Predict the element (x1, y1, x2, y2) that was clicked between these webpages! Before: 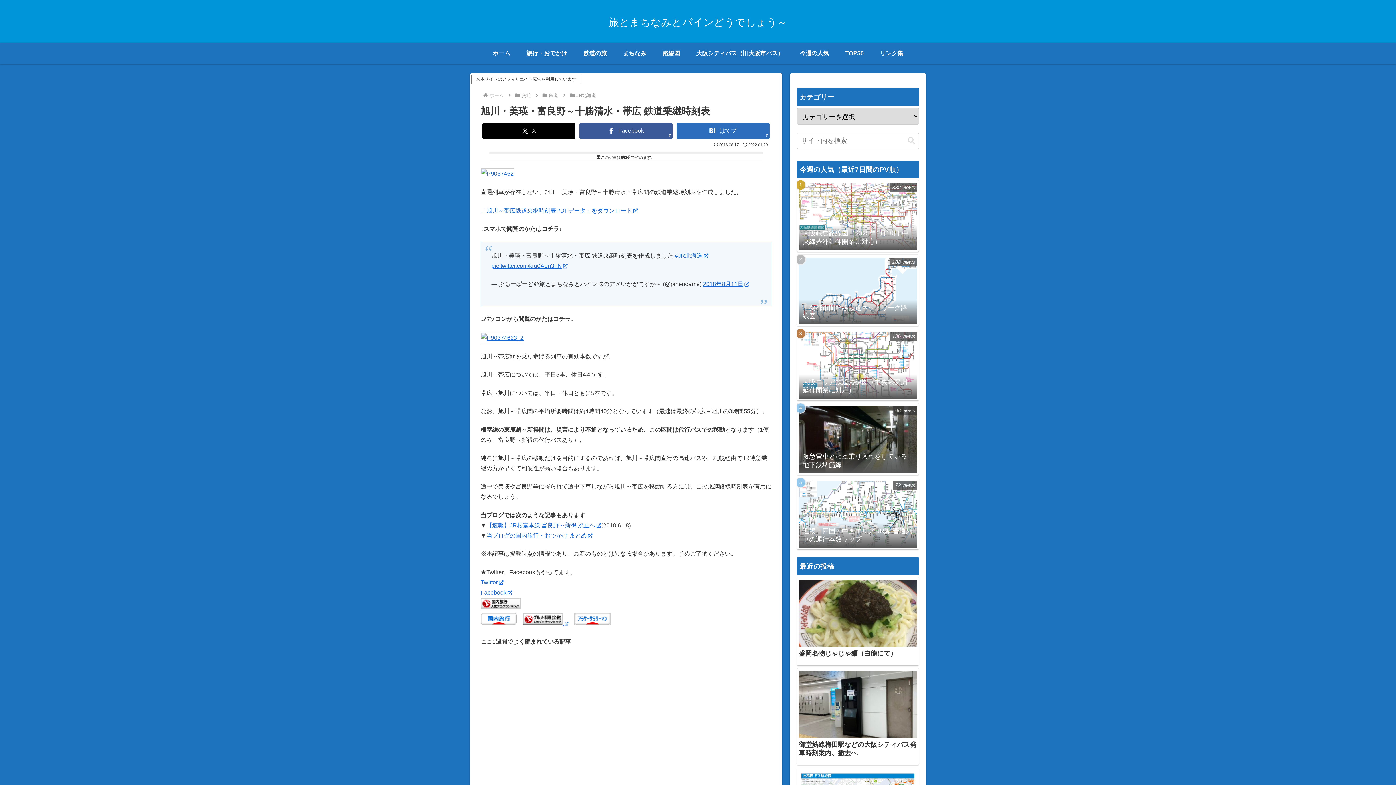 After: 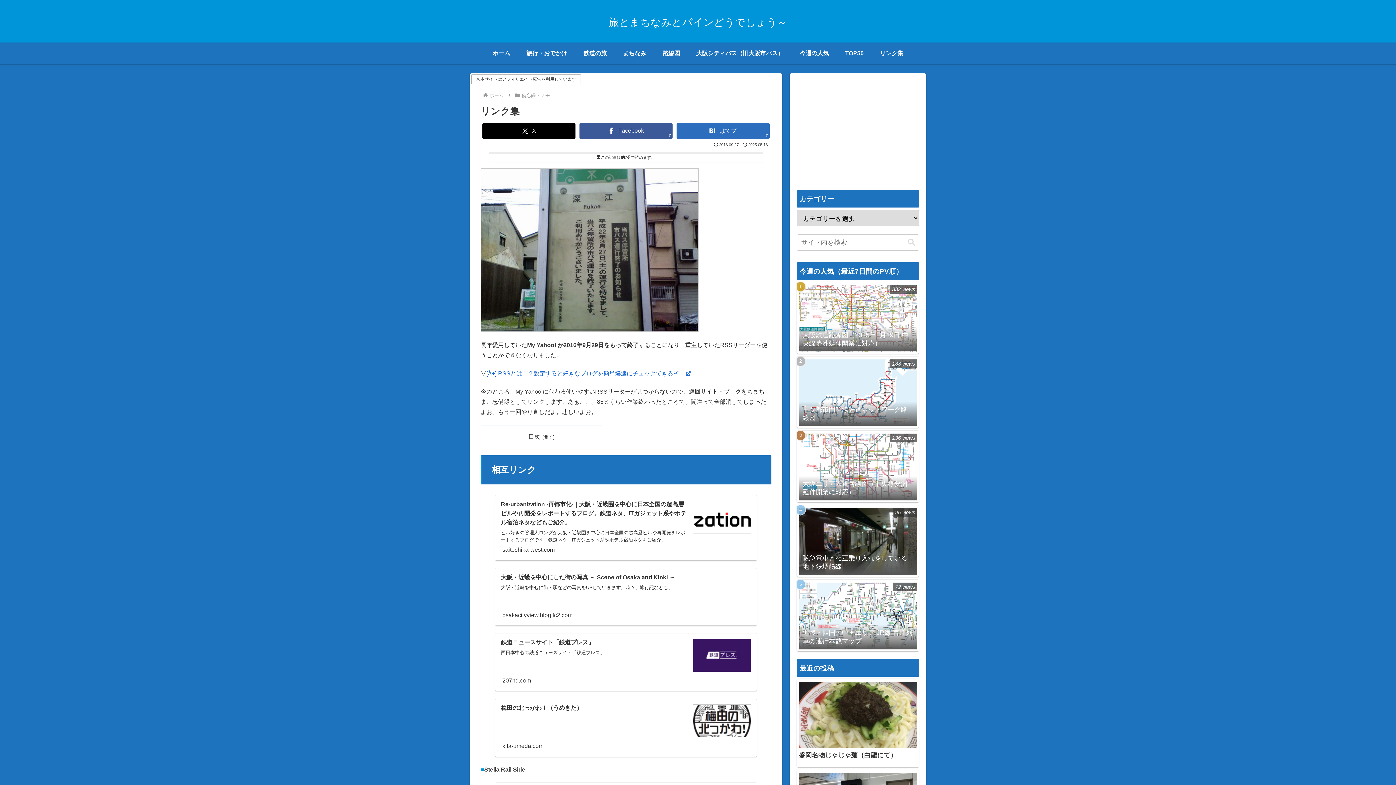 Action: bbox: (872, 42, 911, 64) label: リンク集